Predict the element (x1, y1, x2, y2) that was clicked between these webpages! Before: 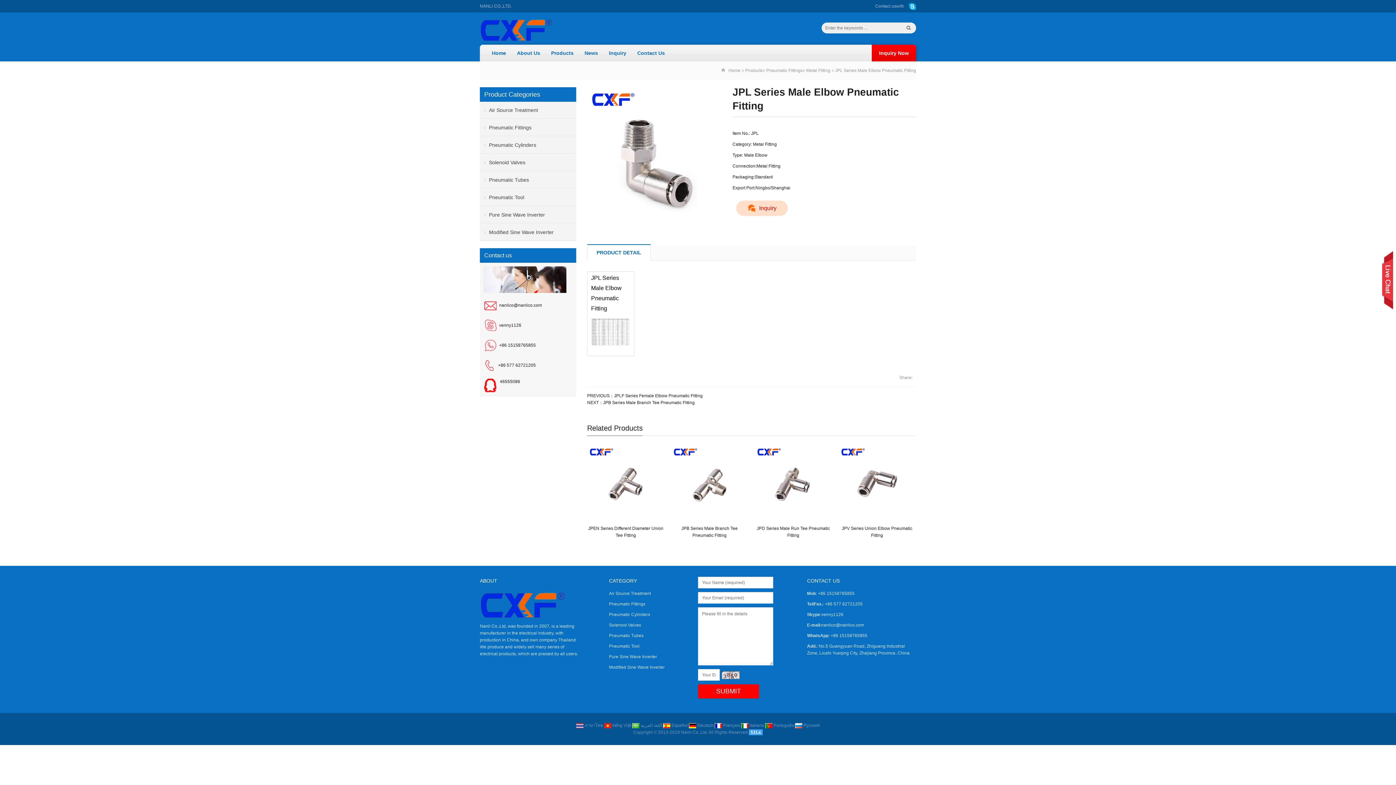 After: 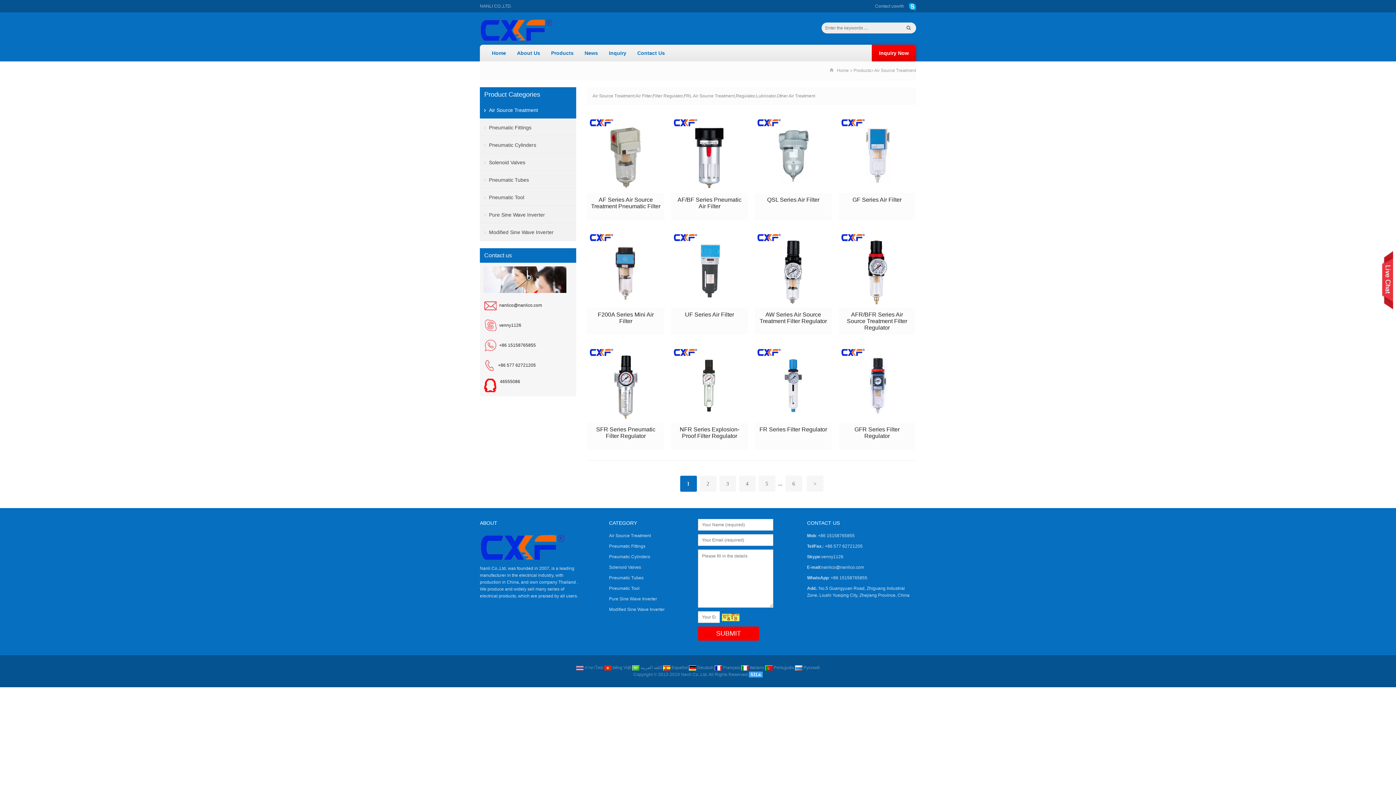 Action: bbox: (480, 101, 576, 118) label: Air Source Treatment